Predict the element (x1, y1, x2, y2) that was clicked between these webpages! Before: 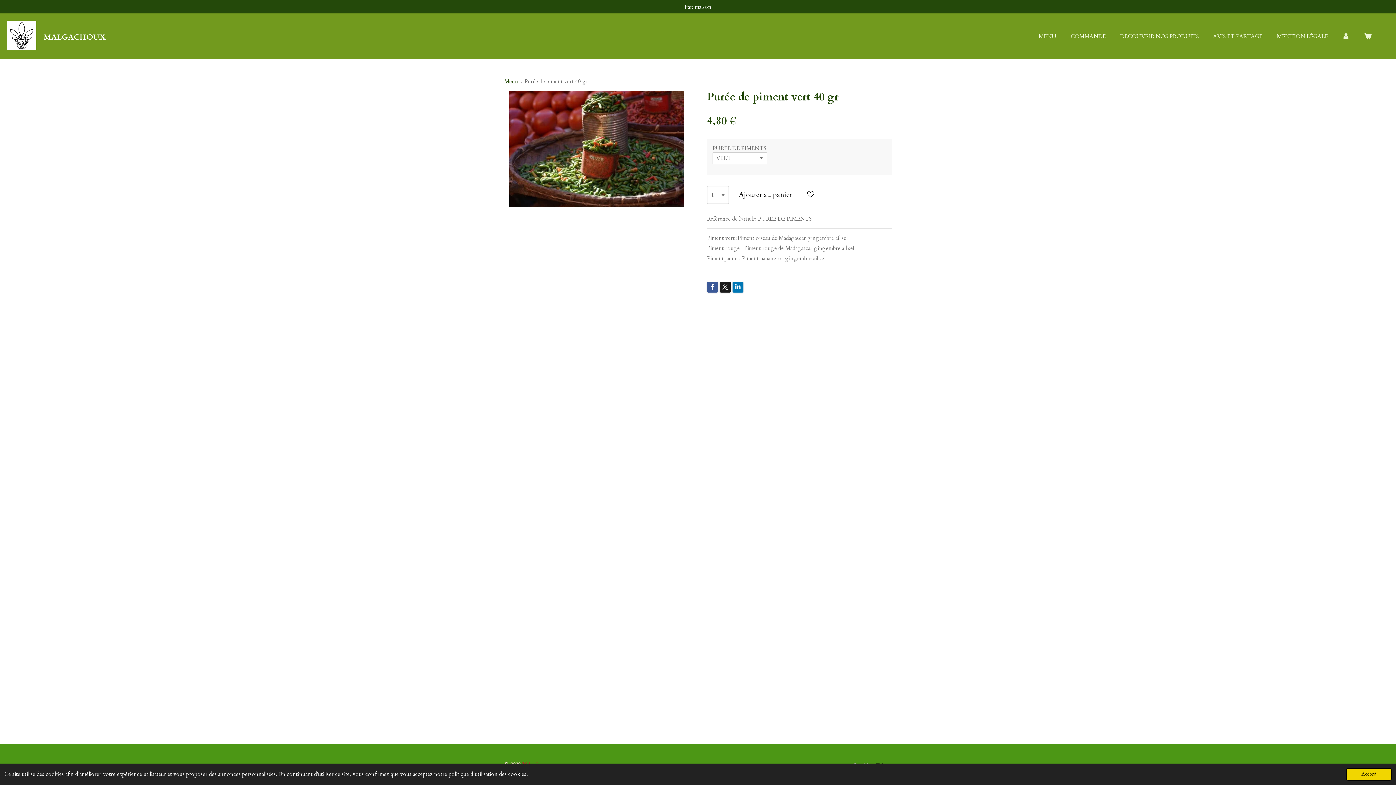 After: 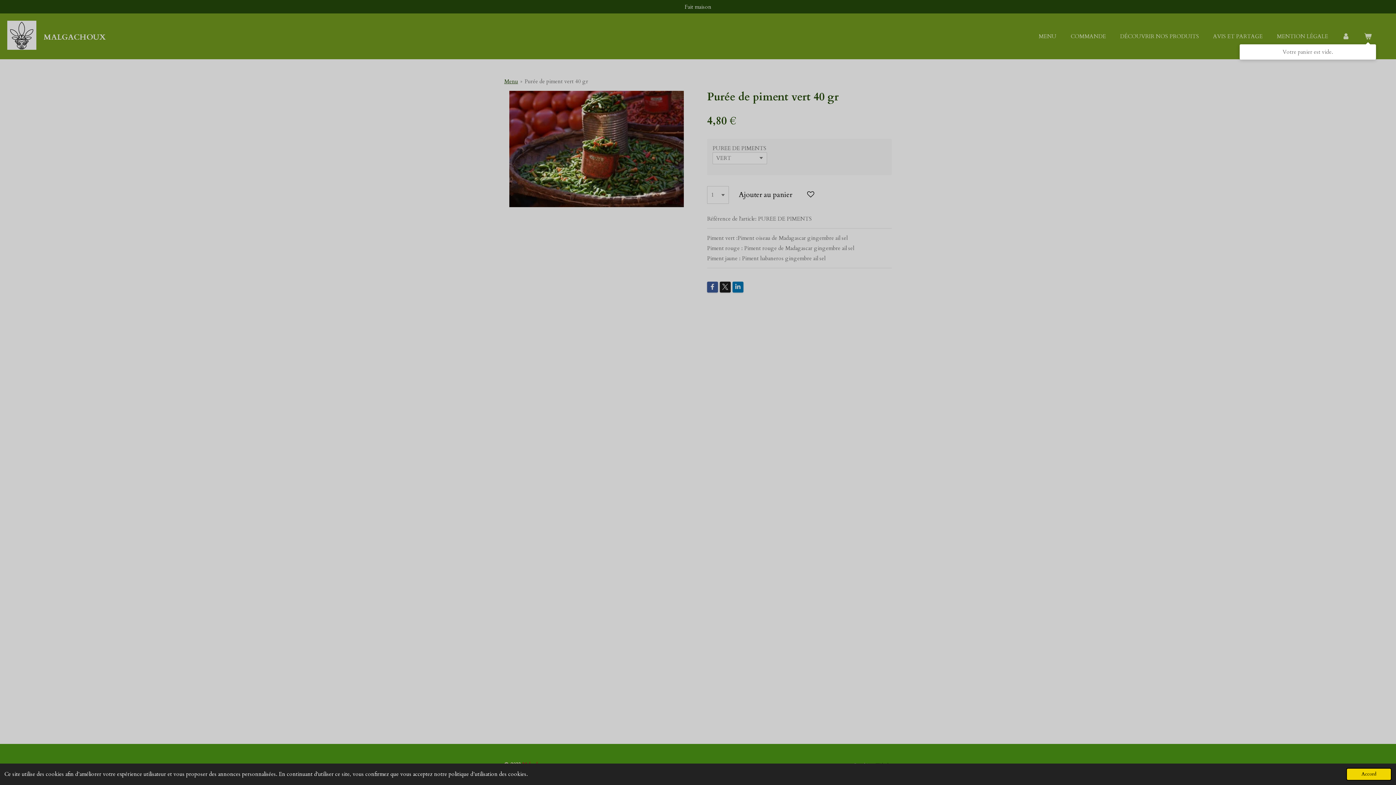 Action: bbox: (1360, 30, 1376, 42)